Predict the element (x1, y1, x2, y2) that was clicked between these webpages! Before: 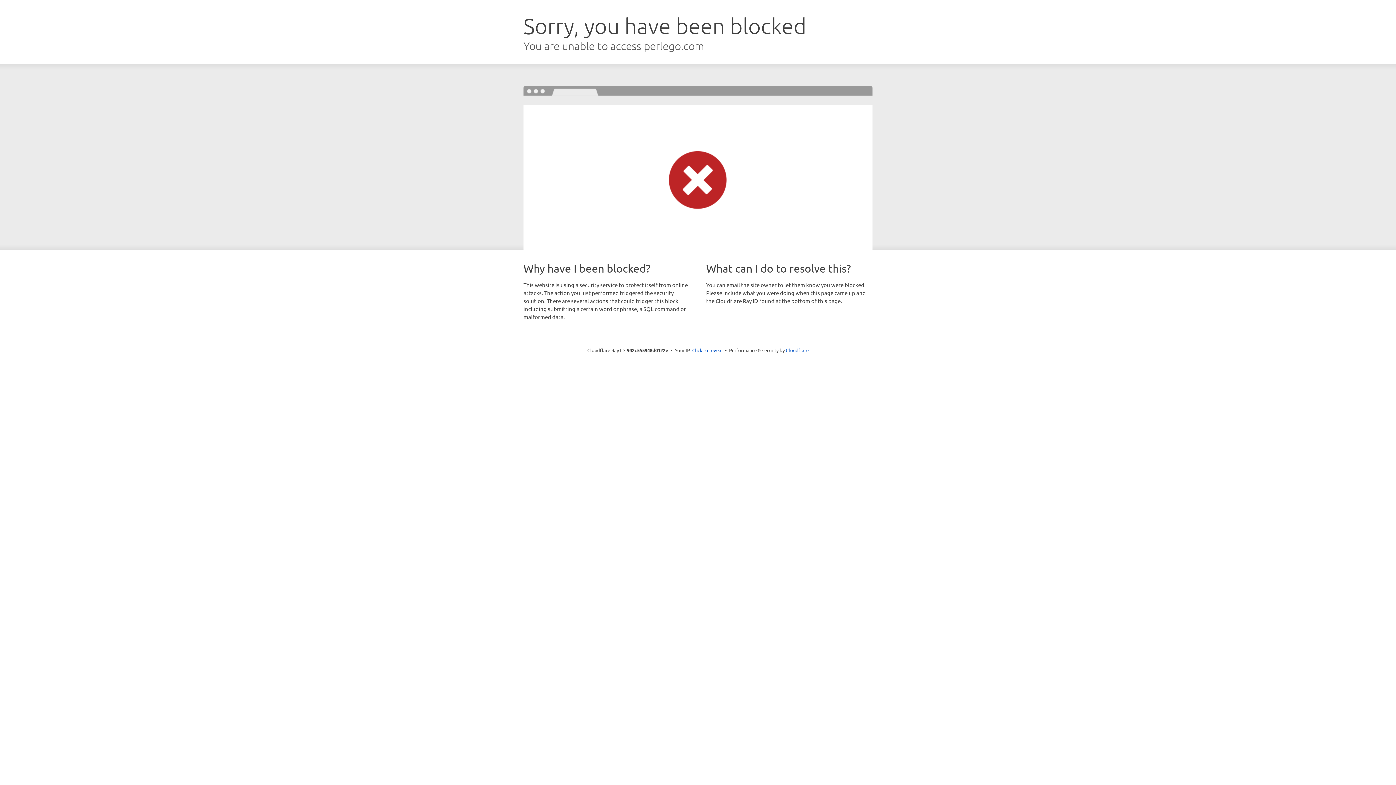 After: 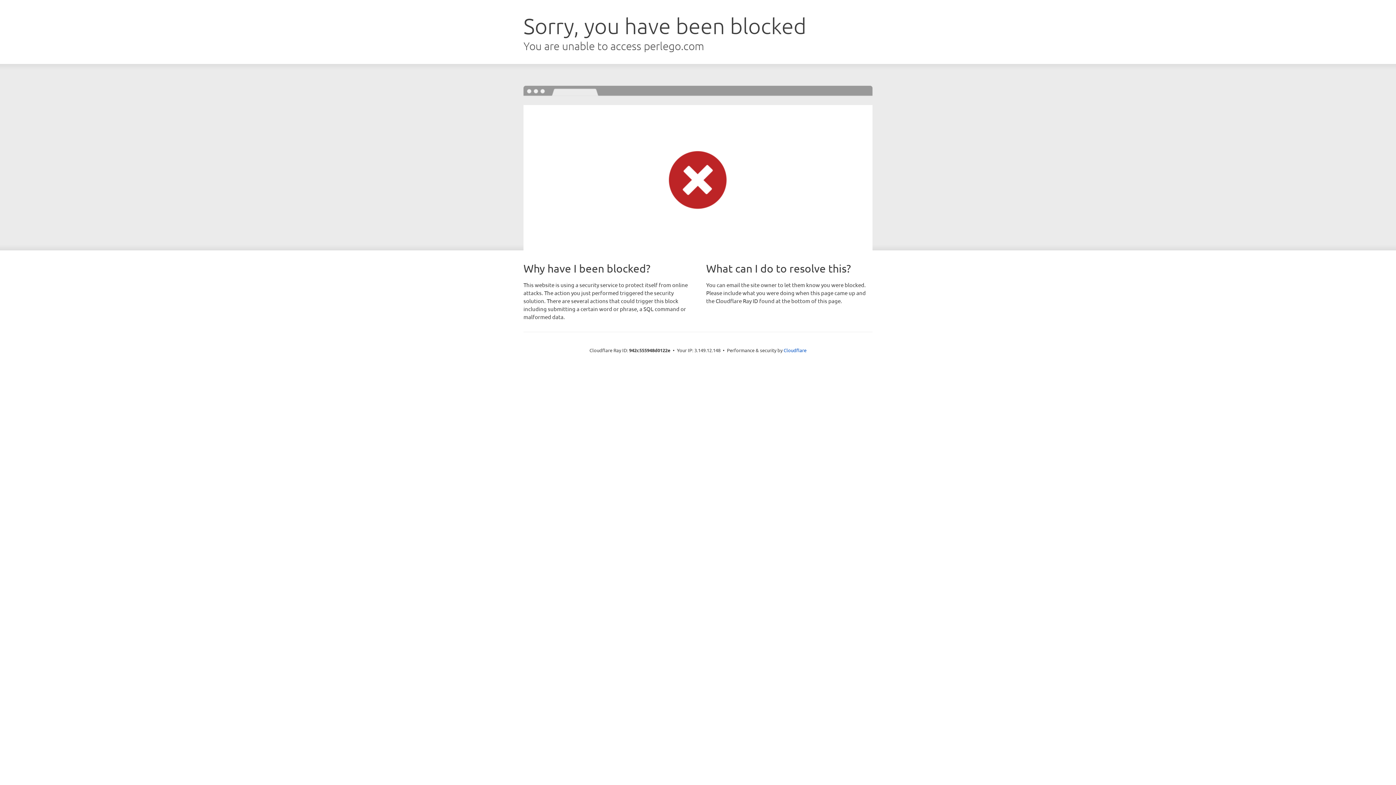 Action: bbox: (692, 346, 722, 353) label: Click to reveal